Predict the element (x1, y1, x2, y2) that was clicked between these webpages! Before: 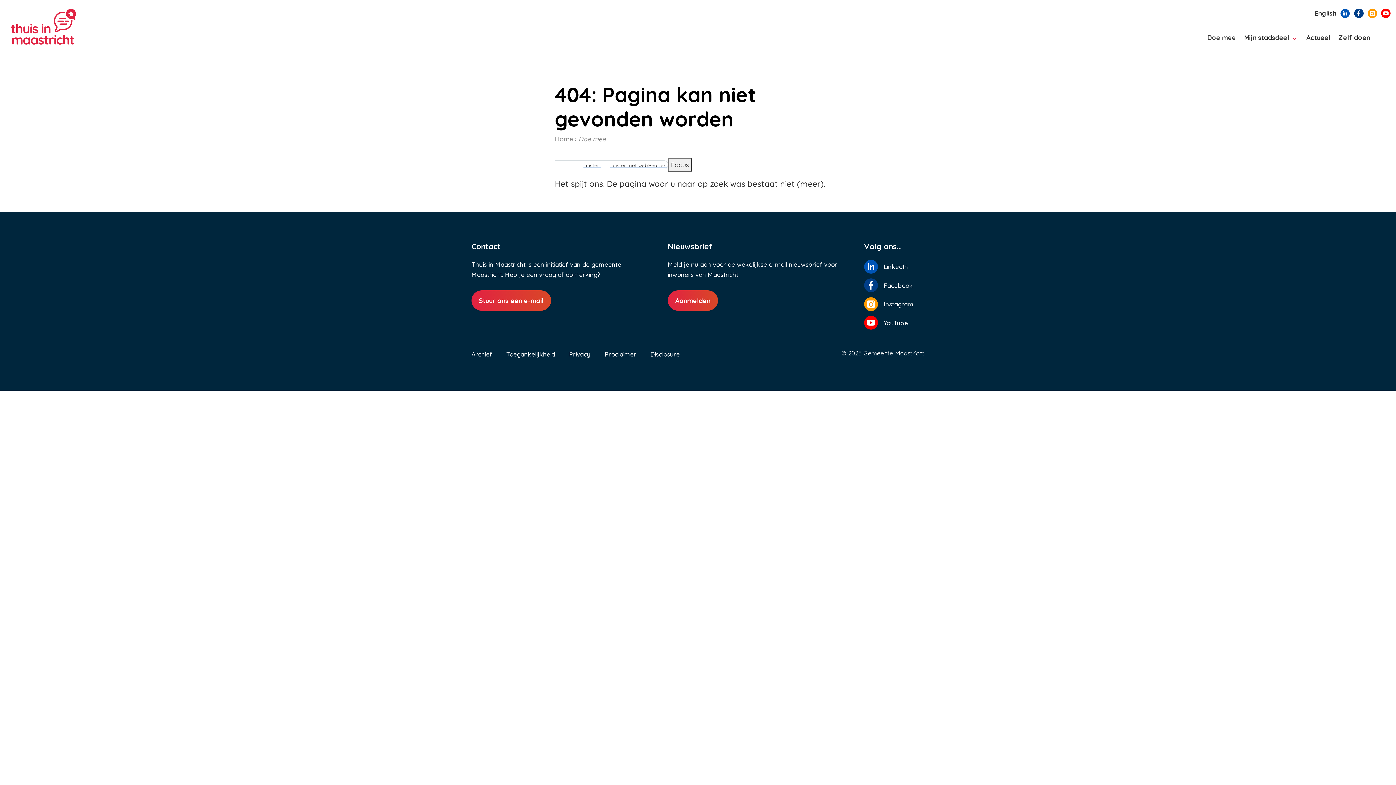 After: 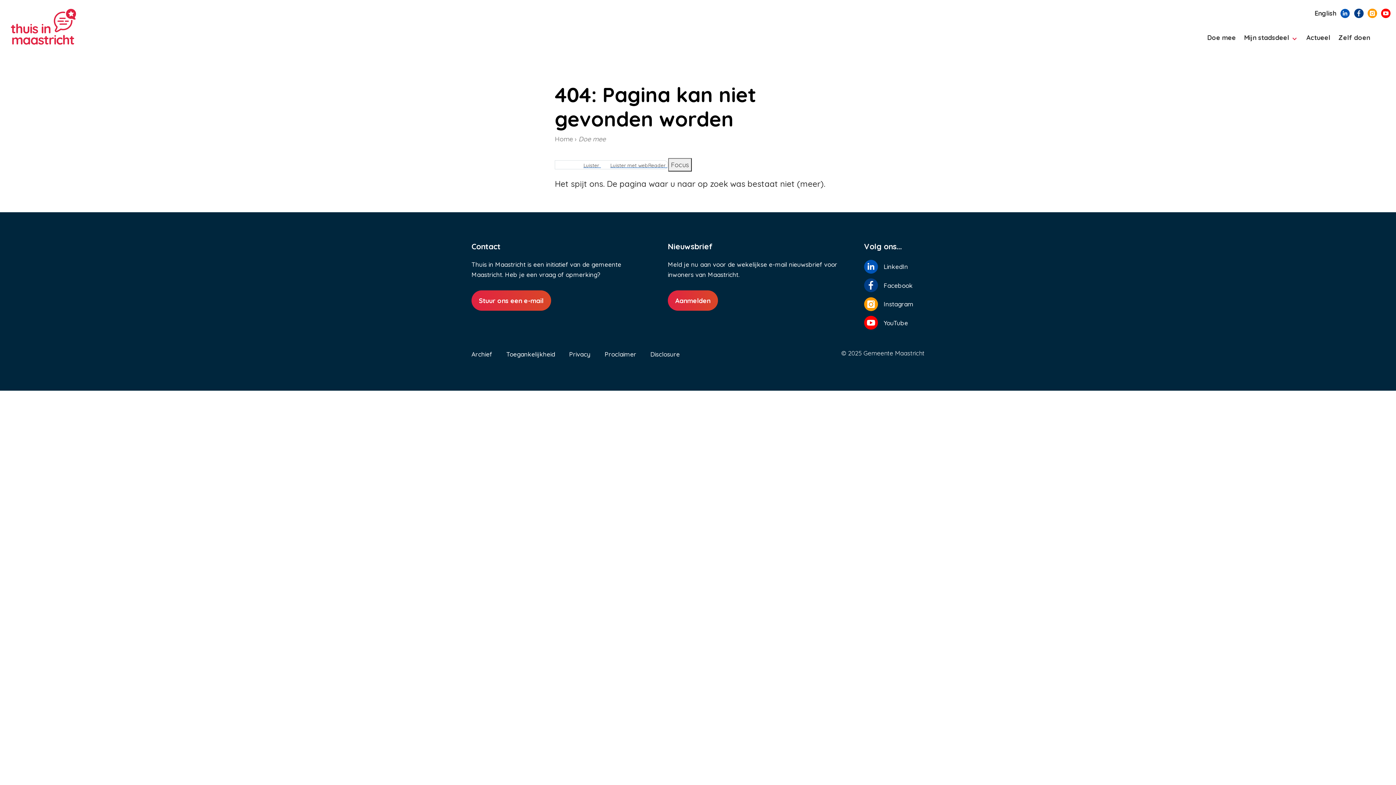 Action: label: Volg ons op Instagram bbox: (864, 297, 924, 311)